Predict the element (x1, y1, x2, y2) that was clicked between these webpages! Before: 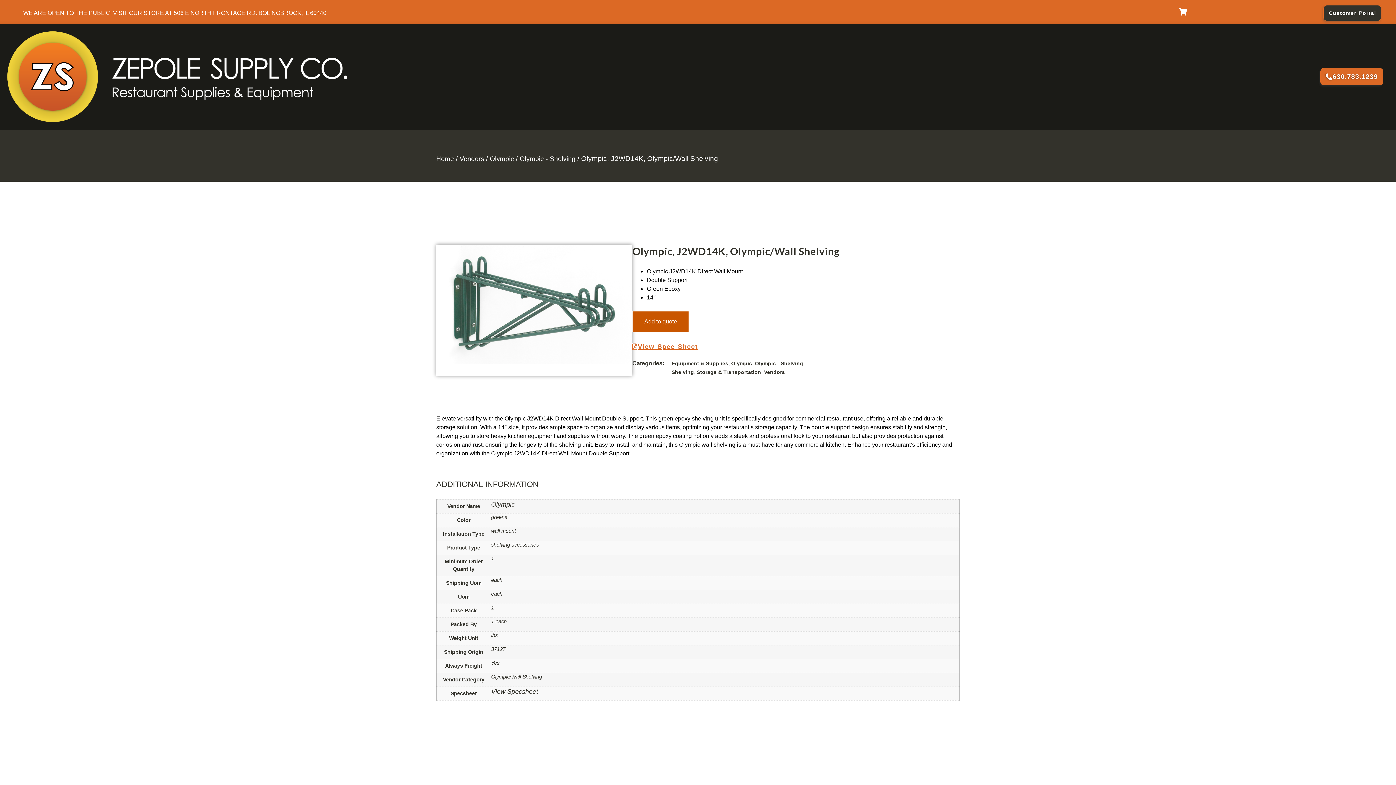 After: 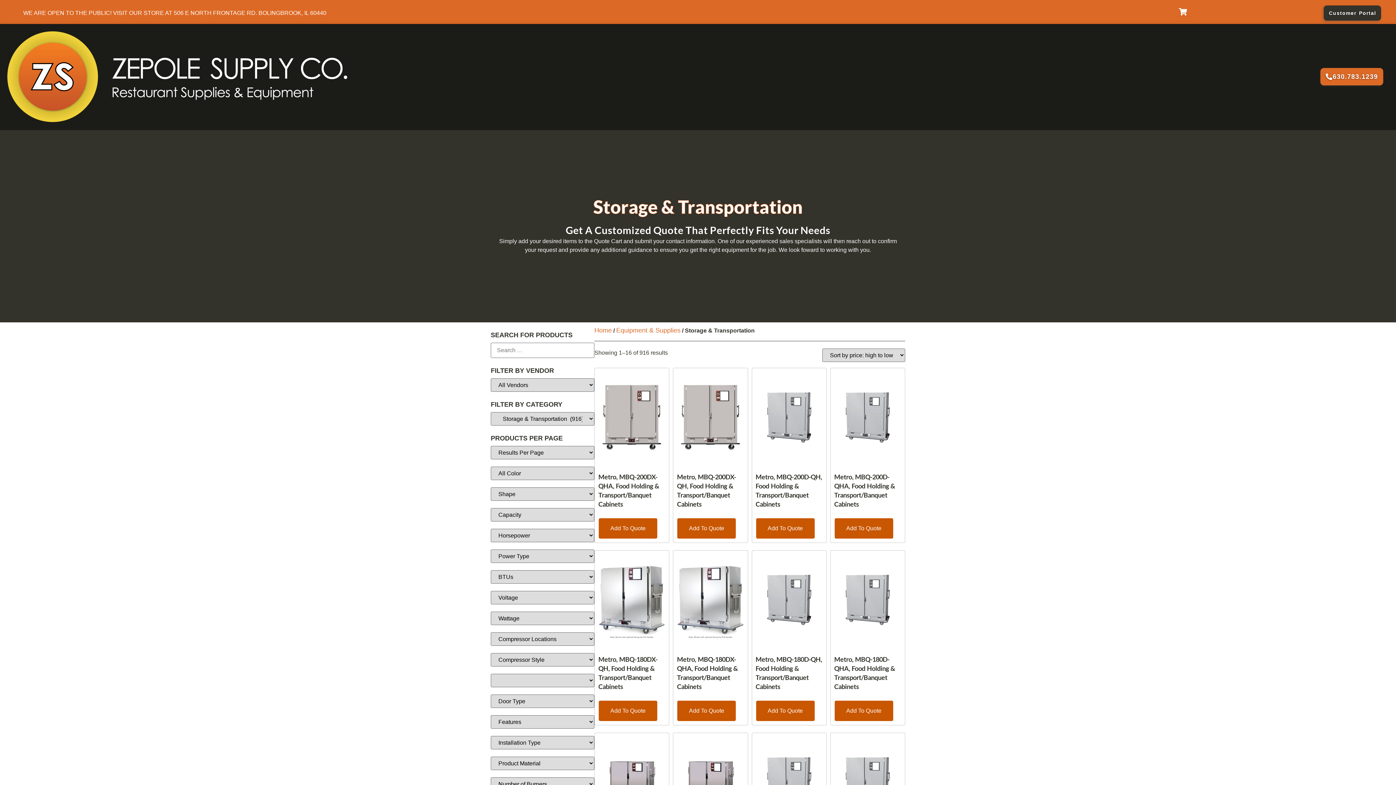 Action: bbox: (697, 369, 761, 375) label: Storage & Transportation